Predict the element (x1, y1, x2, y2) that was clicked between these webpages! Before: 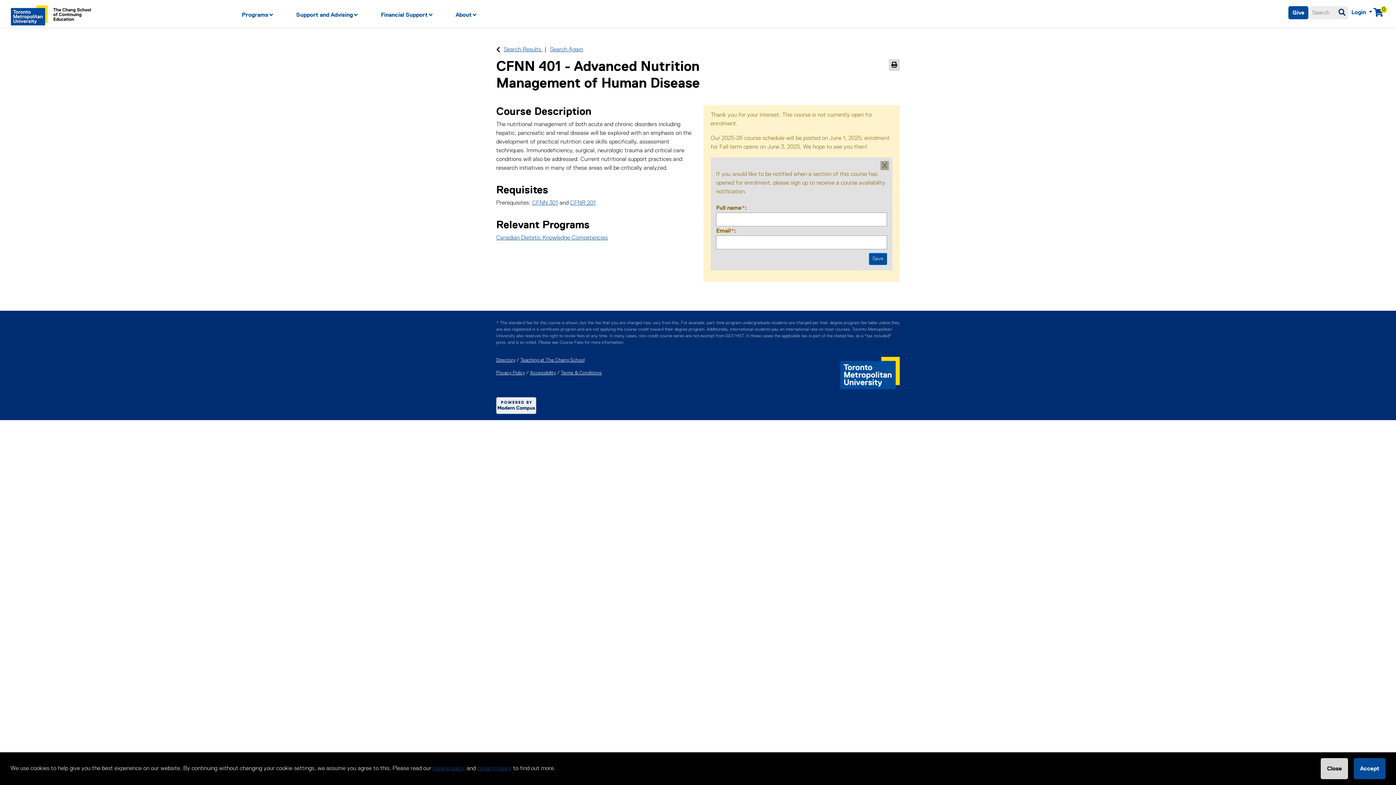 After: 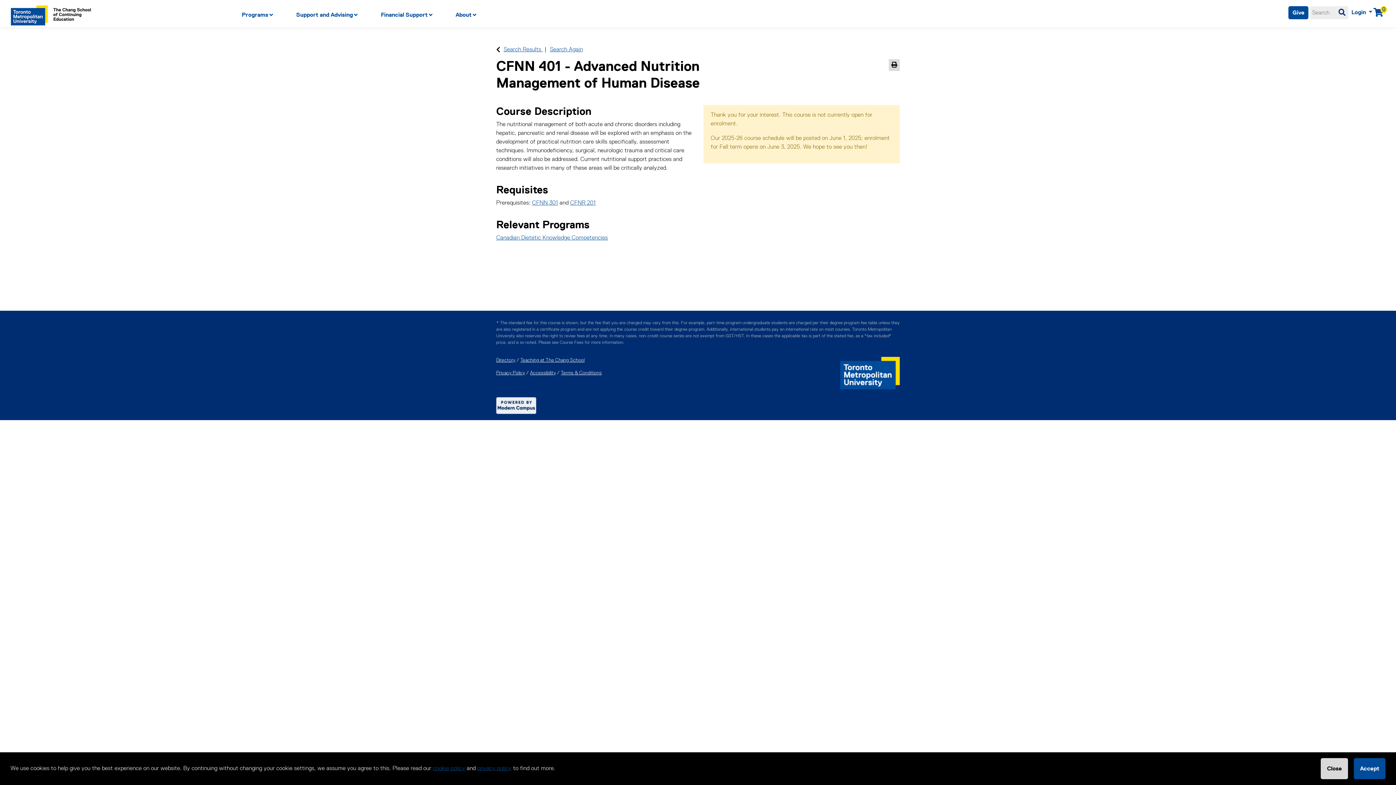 Action: bbox: (880, 161, 889, 170) label: X